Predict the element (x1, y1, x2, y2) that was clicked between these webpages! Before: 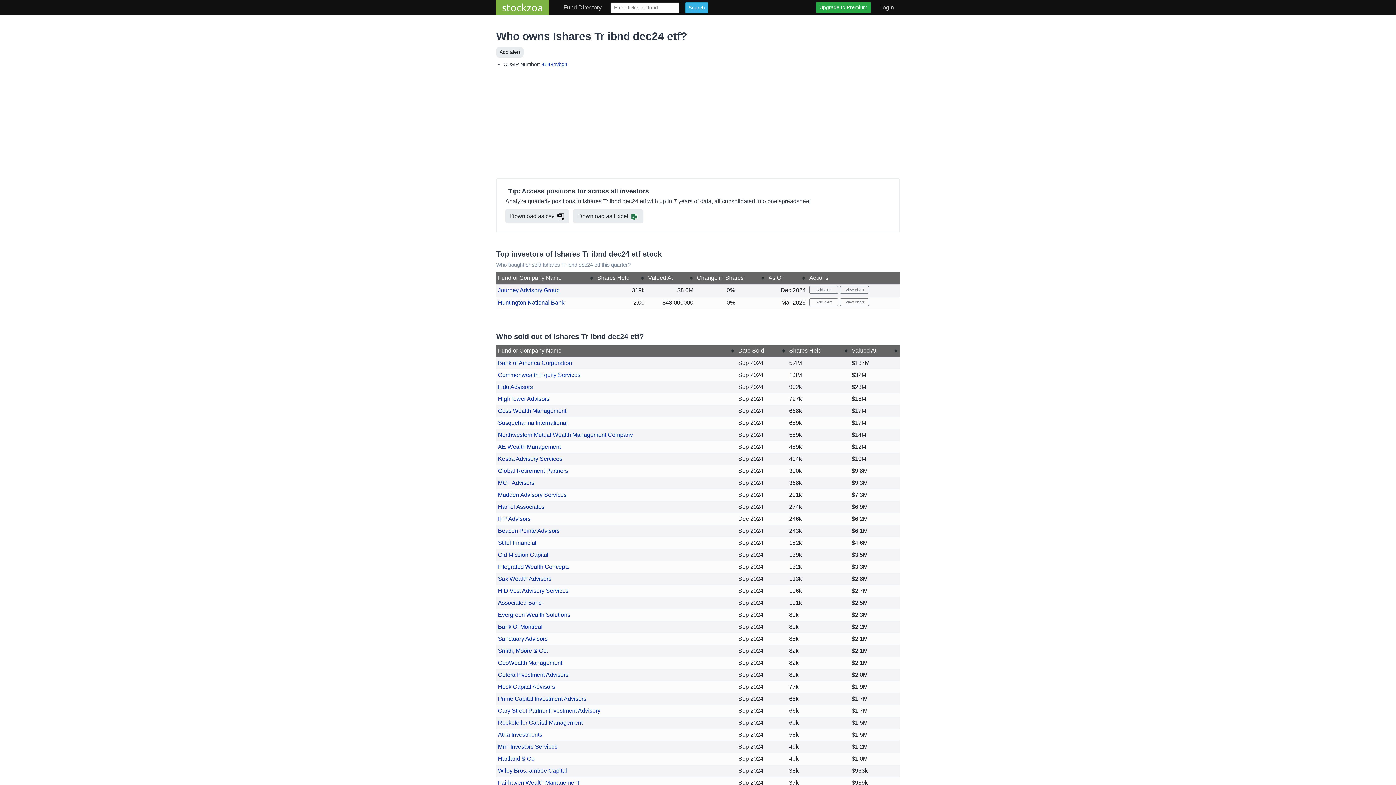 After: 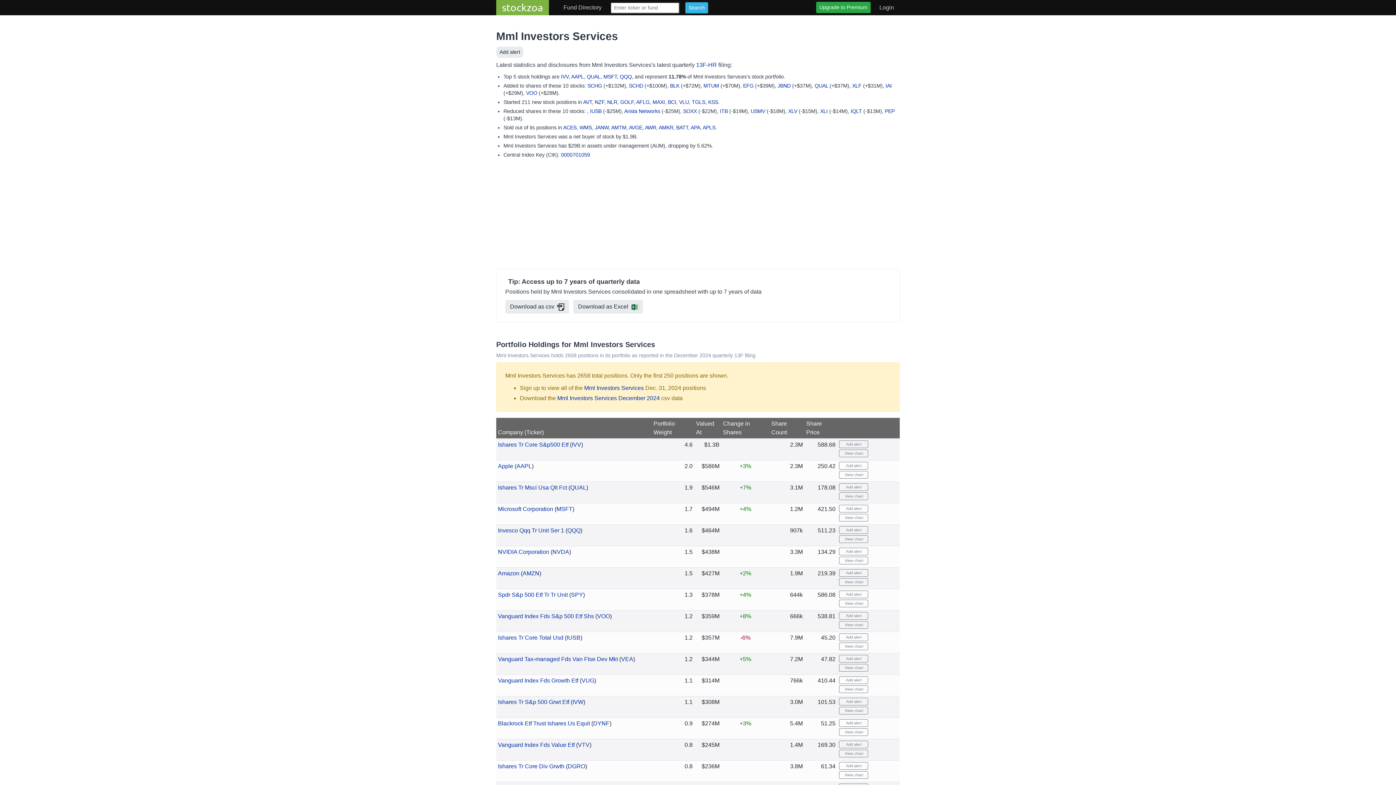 Action: label: Mml Investors Services bbox: (498, 744, 557, 750)